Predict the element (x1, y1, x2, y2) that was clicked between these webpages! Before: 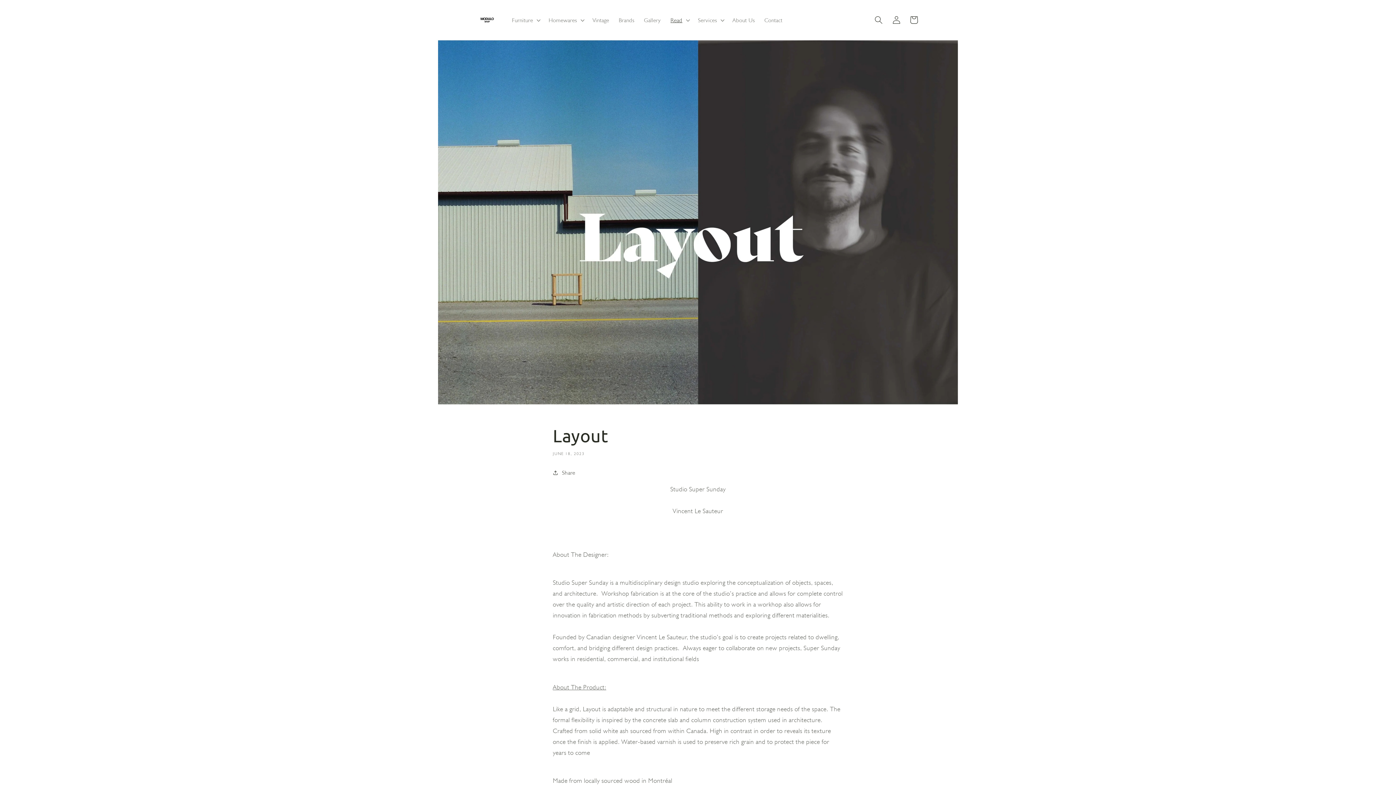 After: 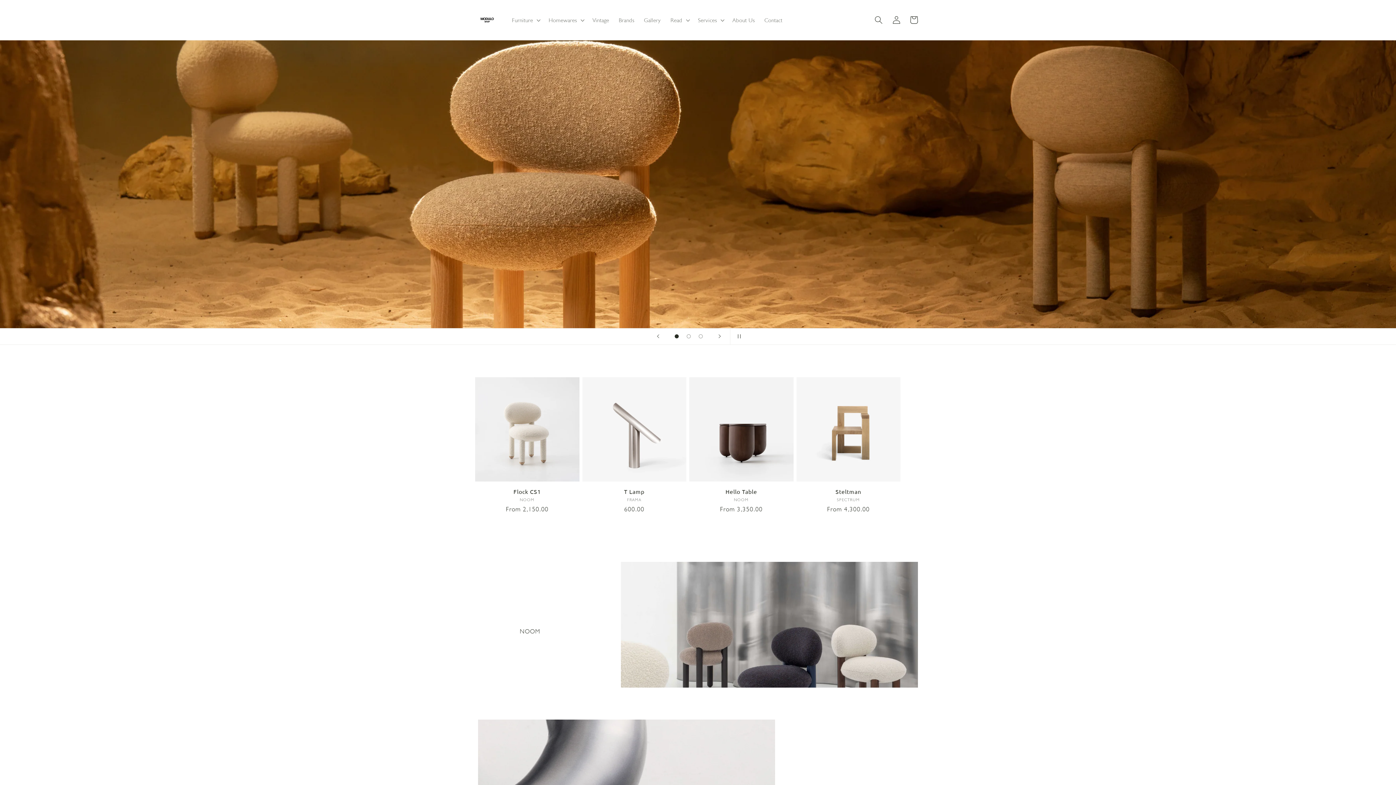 Action: bbox: (475, 8, 499, 32)